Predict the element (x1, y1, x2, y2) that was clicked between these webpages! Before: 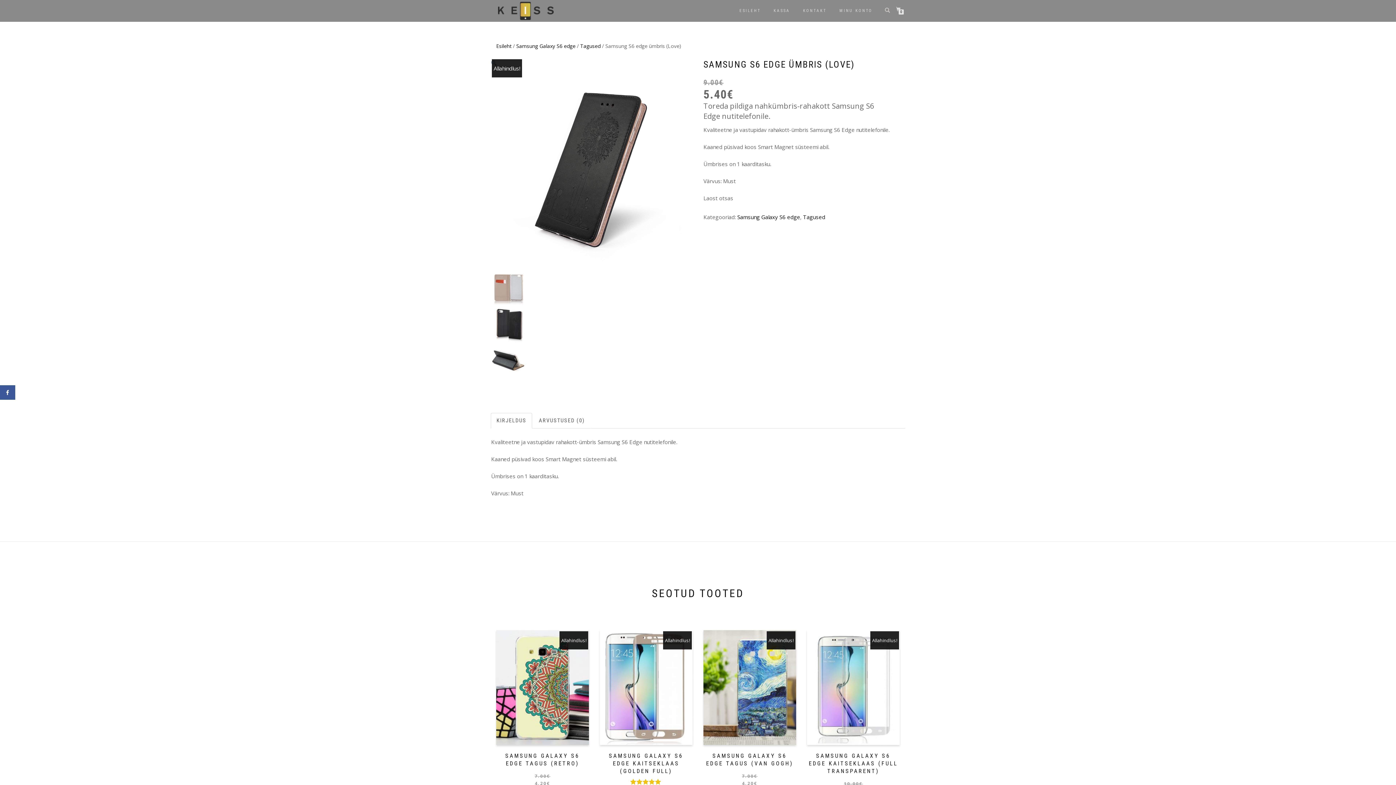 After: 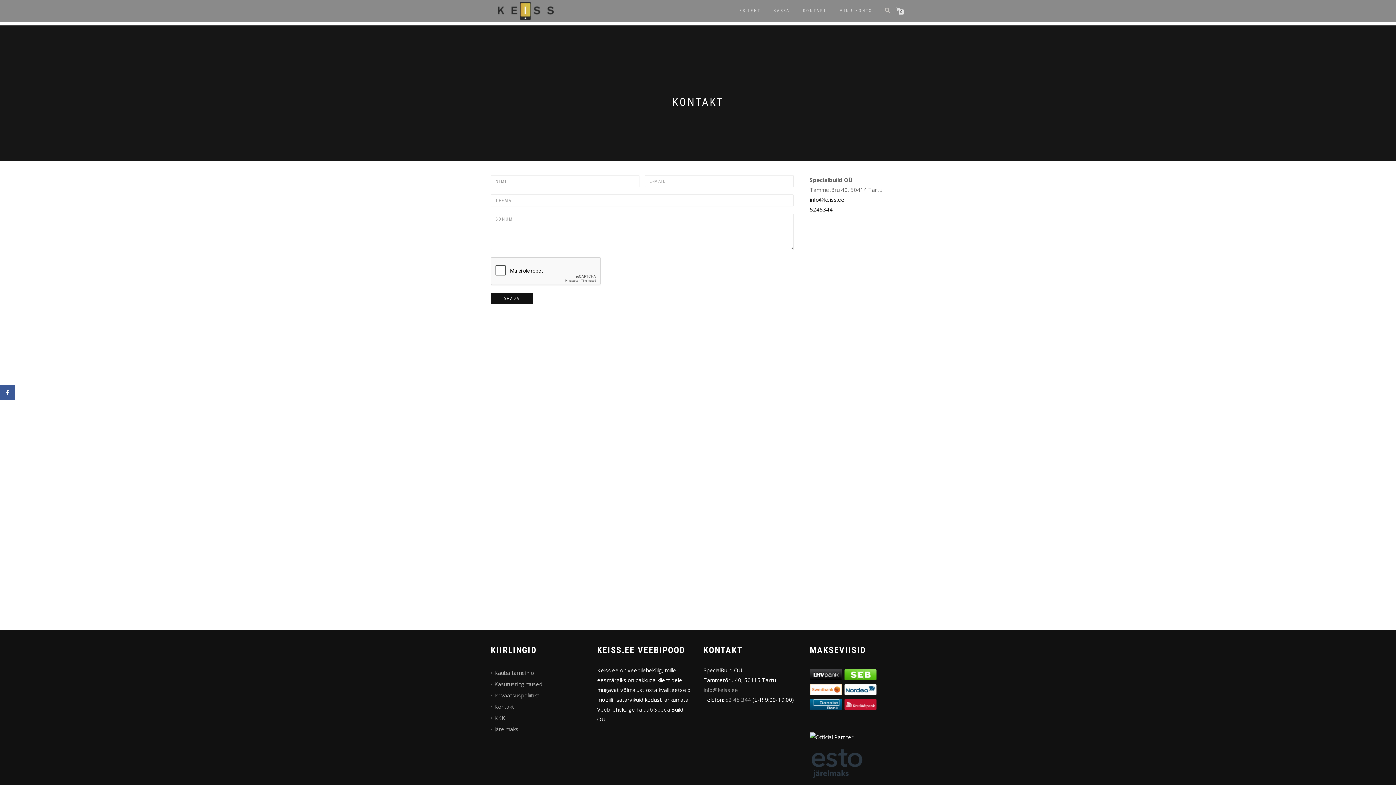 Action: bbox: (797, 6, 832, 15) label: KONTAKT